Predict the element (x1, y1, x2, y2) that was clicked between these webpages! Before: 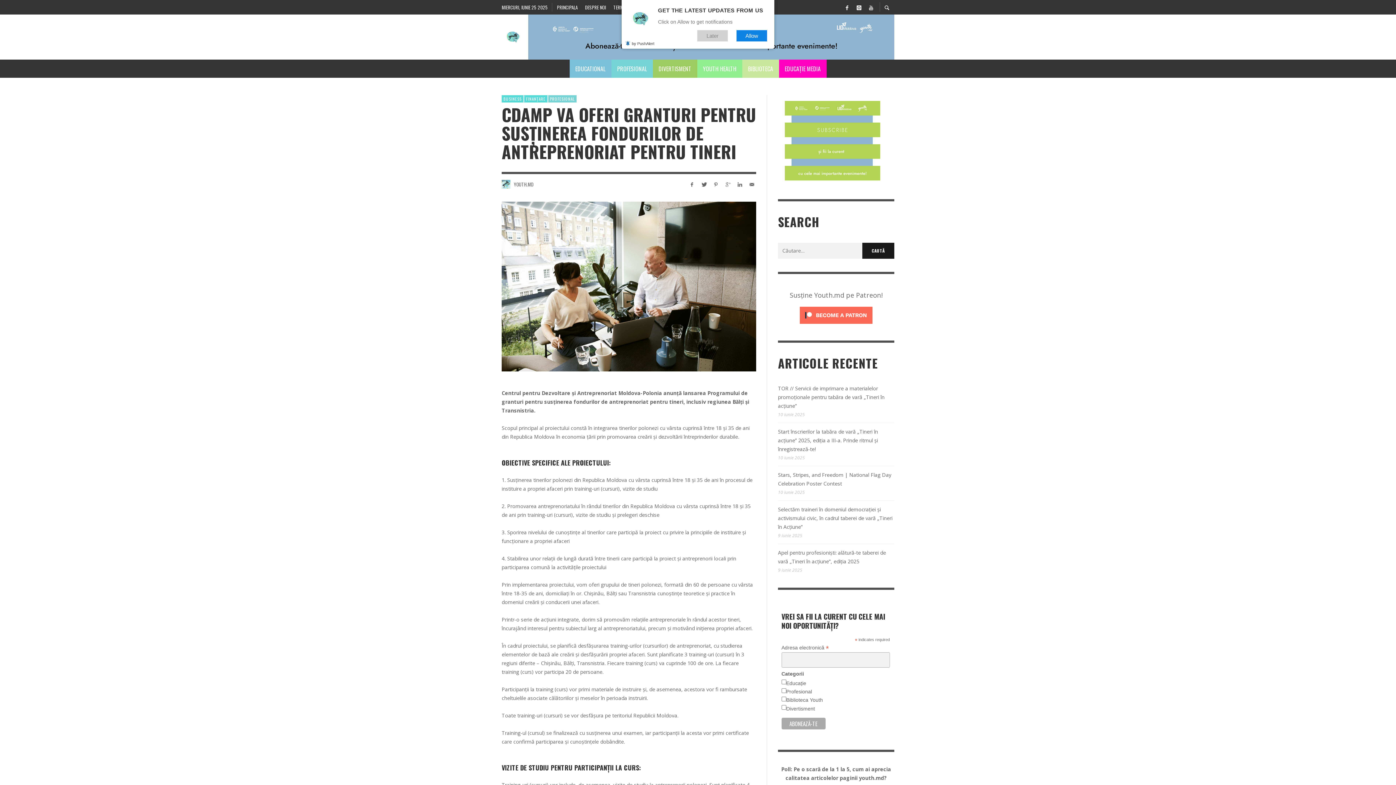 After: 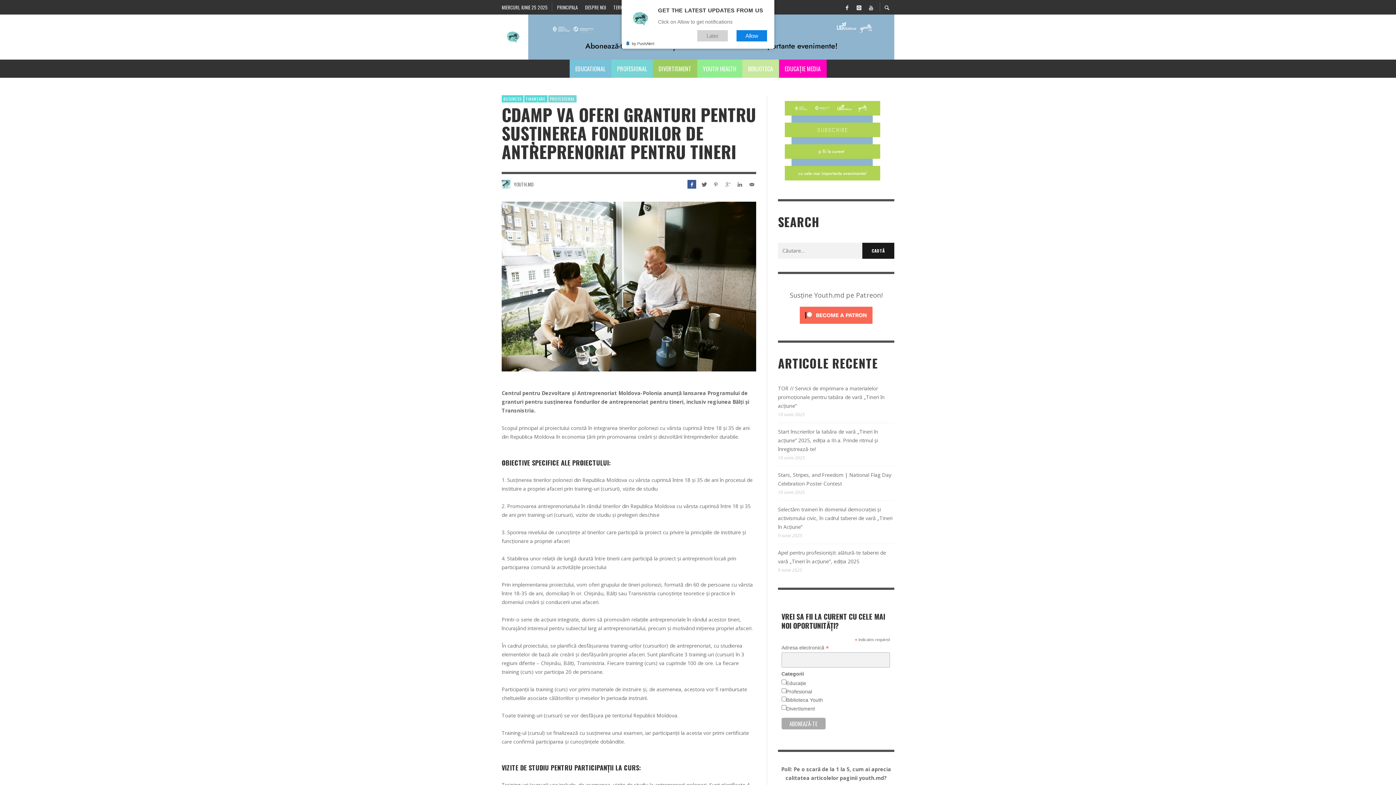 Action: bbox: (687, 180, 696, 188)